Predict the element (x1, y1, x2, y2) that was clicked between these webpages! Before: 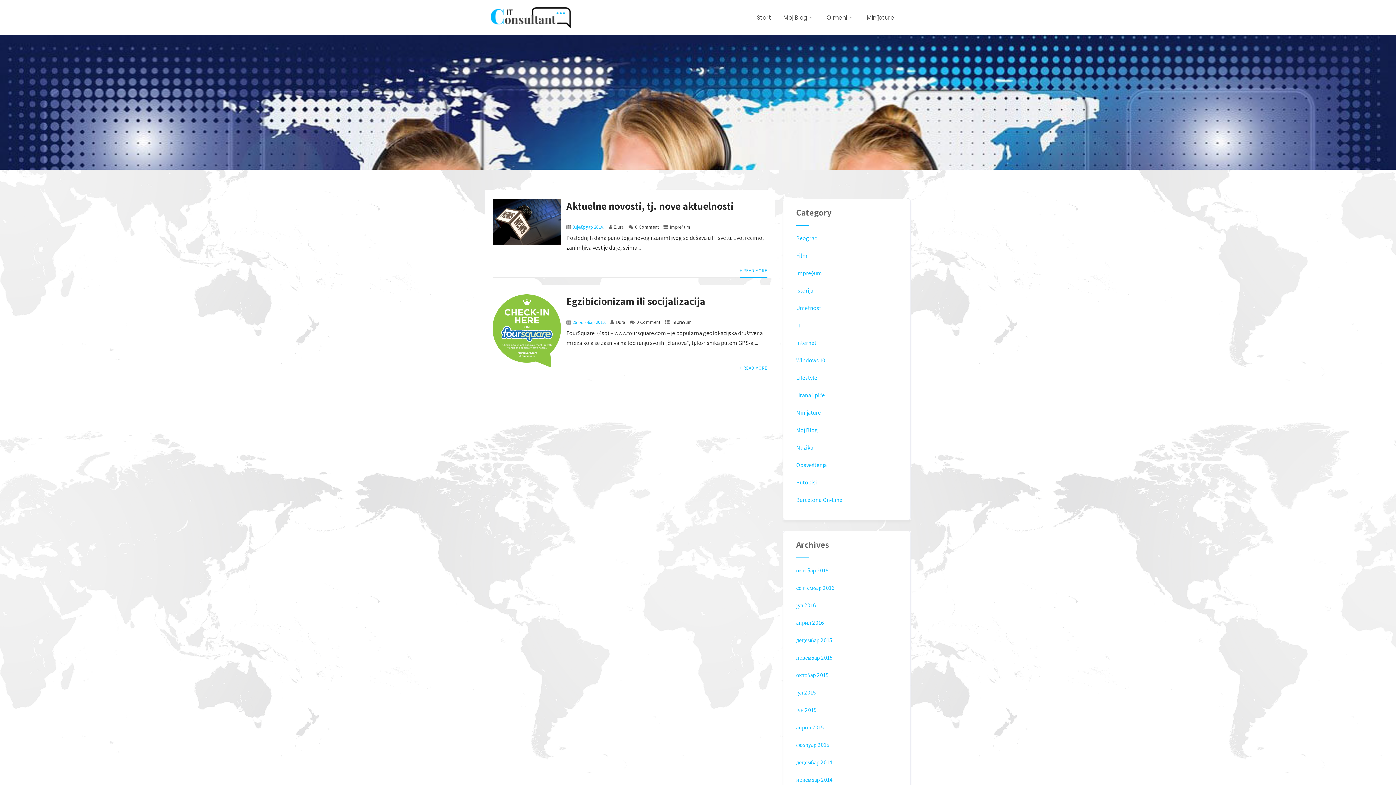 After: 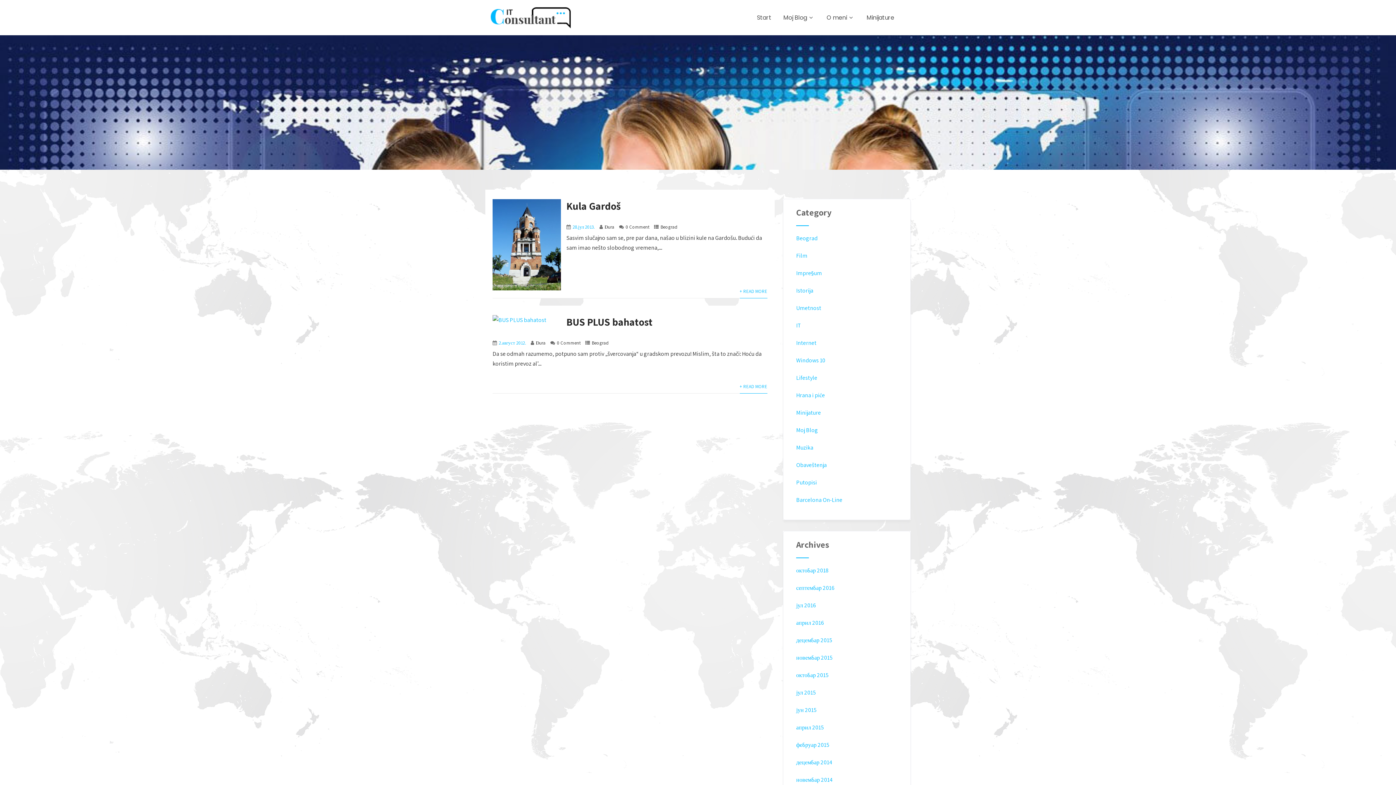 Action: bbox: (796, 234, 817, 242) label: Beograd